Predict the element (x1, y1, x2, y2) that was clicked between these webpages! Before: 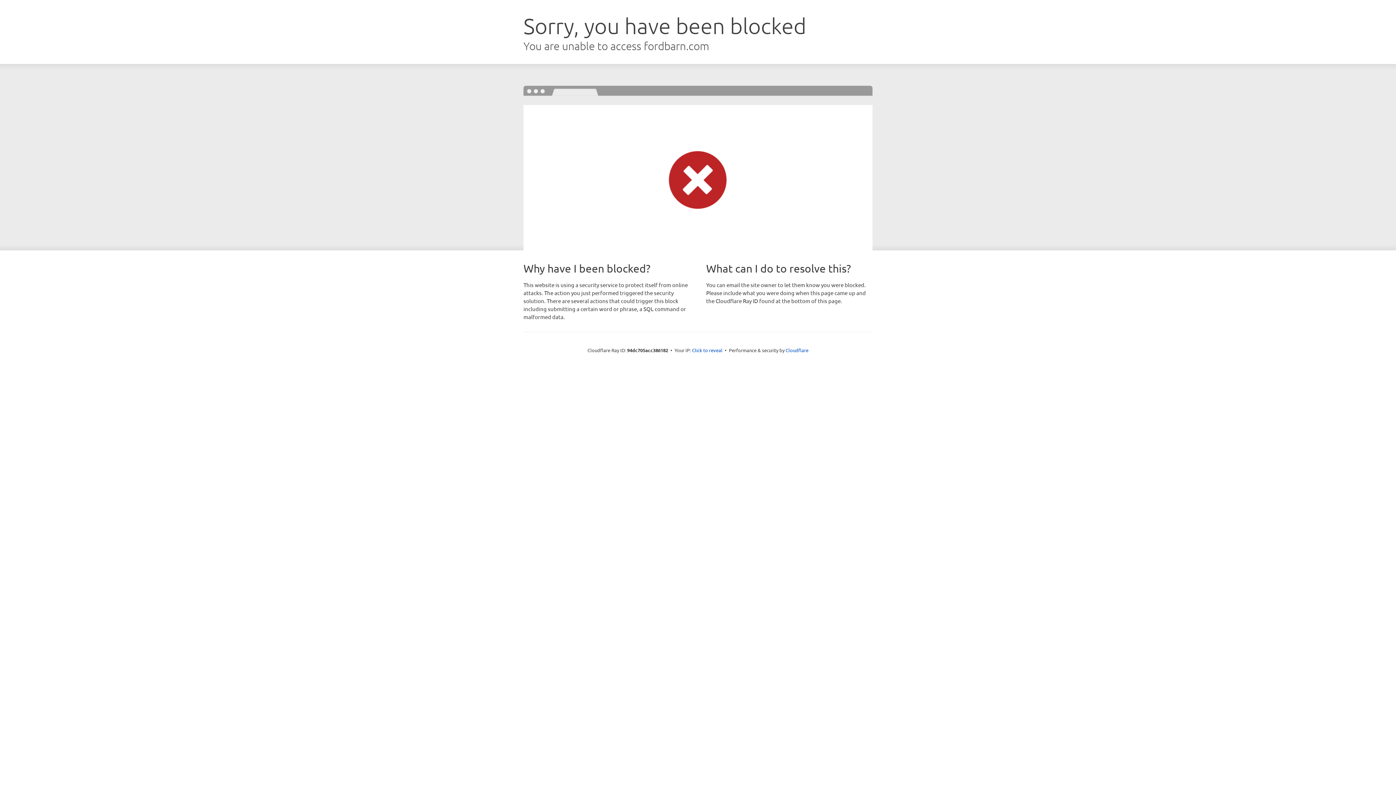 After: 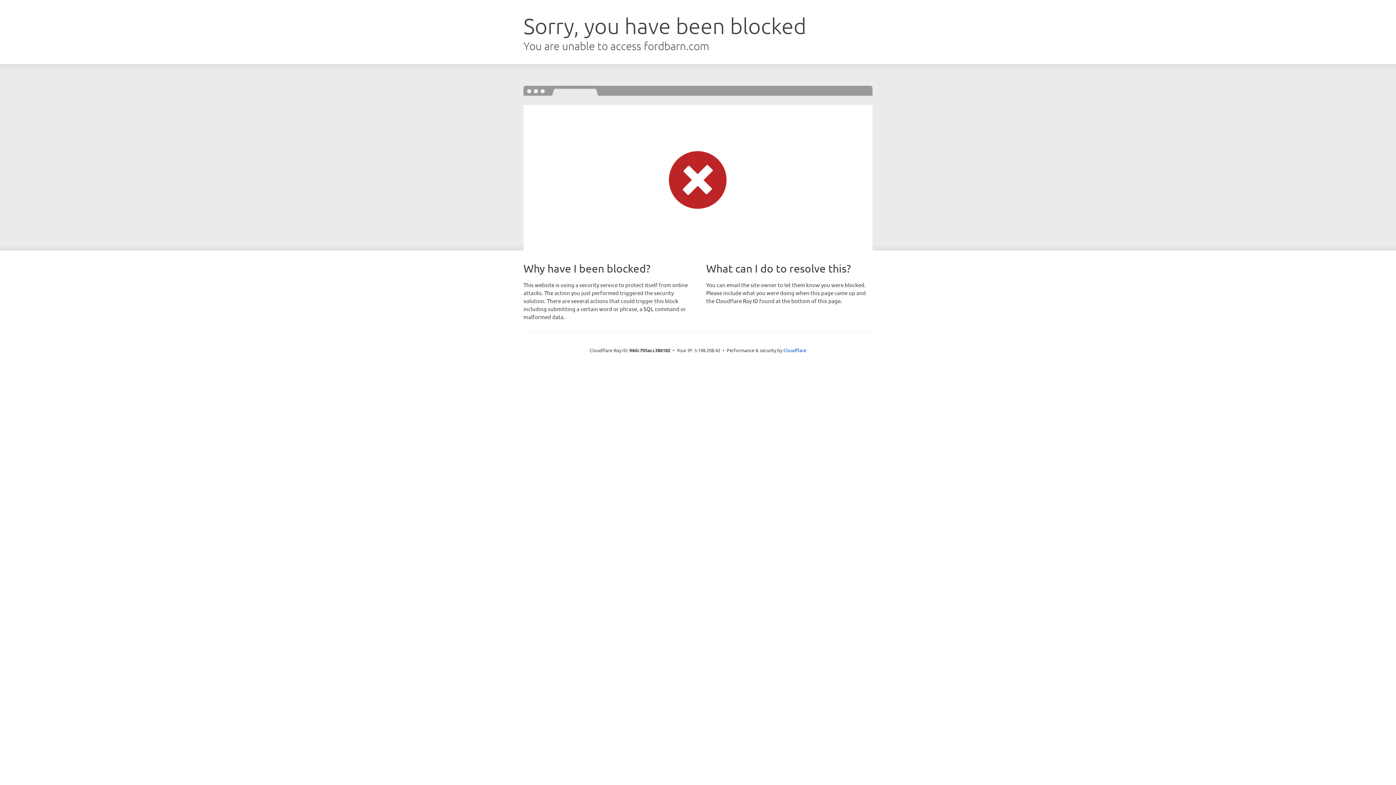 Action: label: Click to reveal bbox: (692, 346, 722, 353)